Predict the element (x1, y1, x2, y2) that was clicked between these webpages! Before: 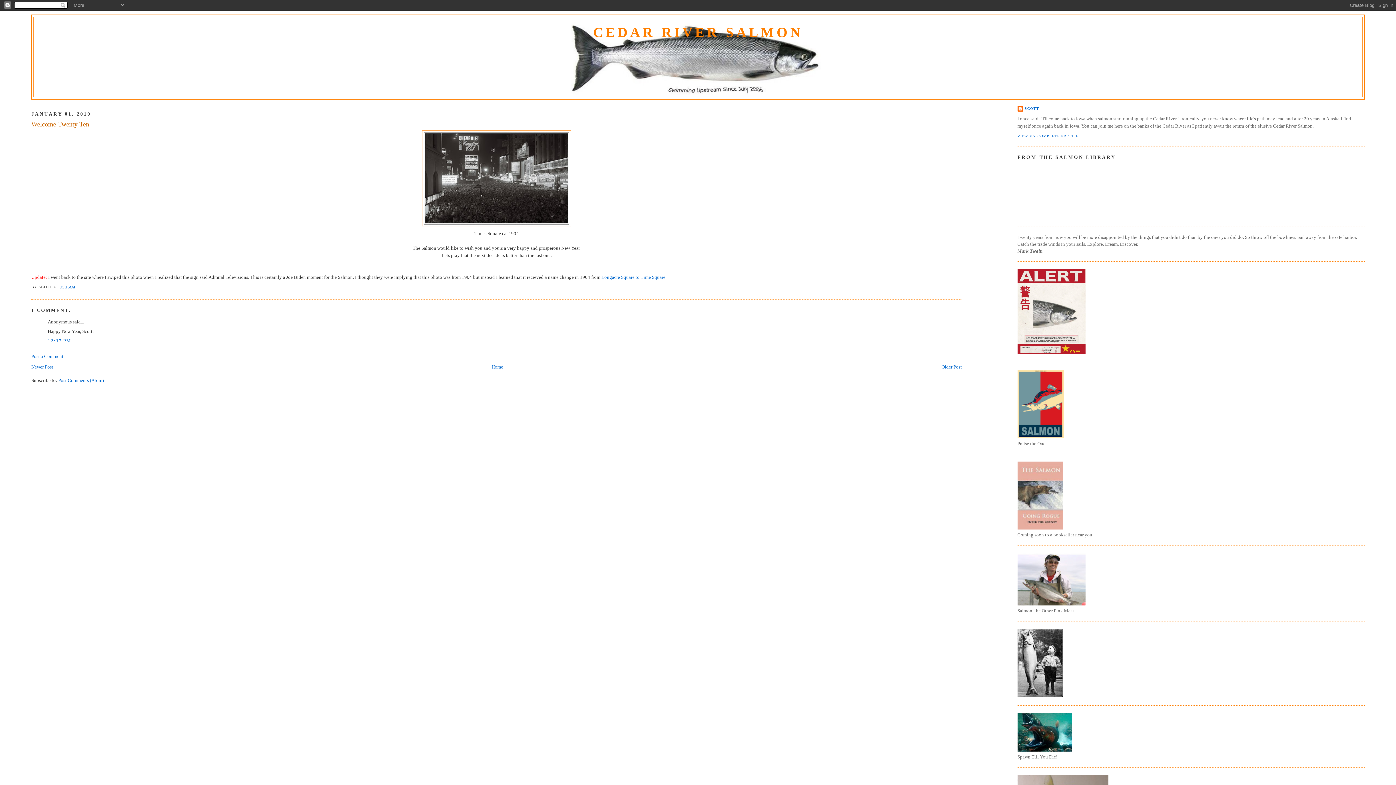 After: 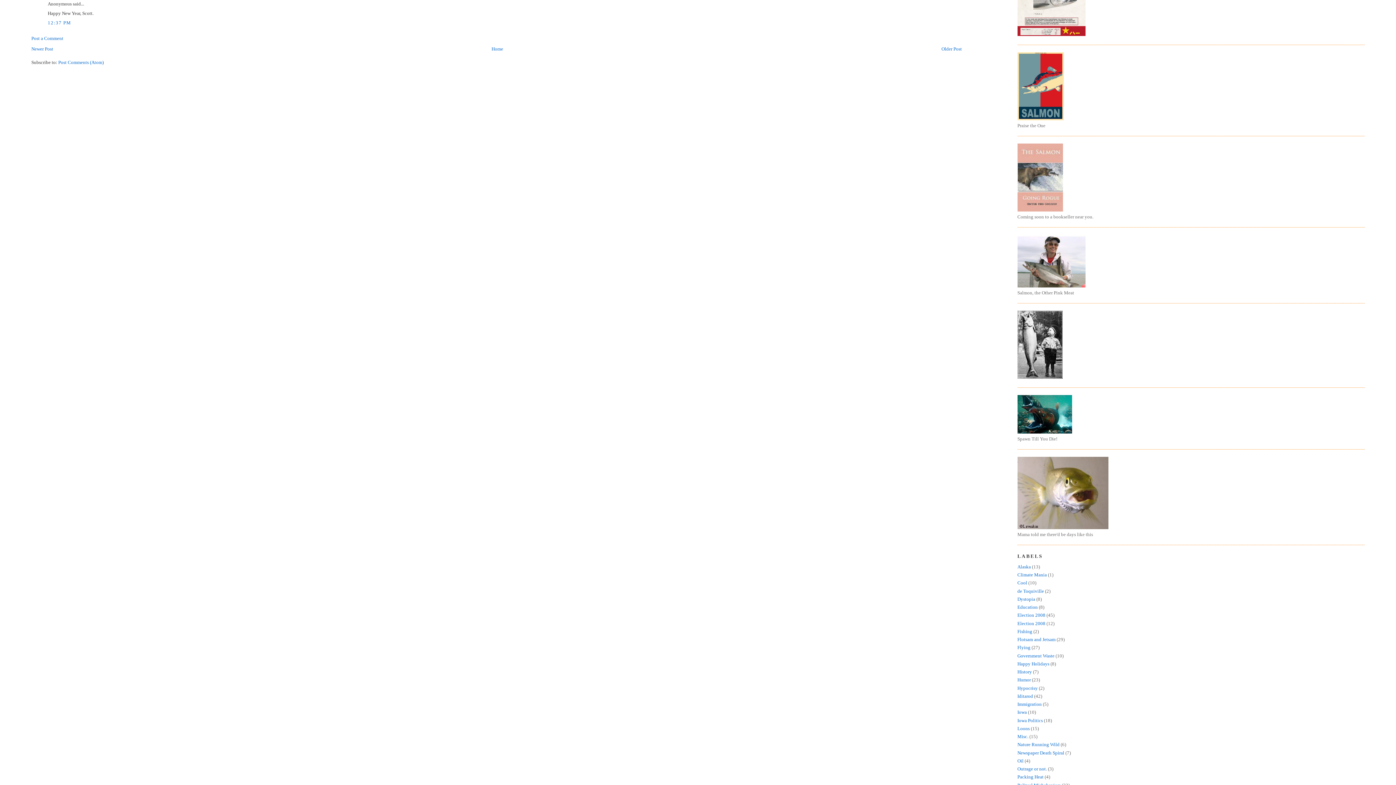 Action: bbox: (47, 338, 71, 343) label: 12:37 PM